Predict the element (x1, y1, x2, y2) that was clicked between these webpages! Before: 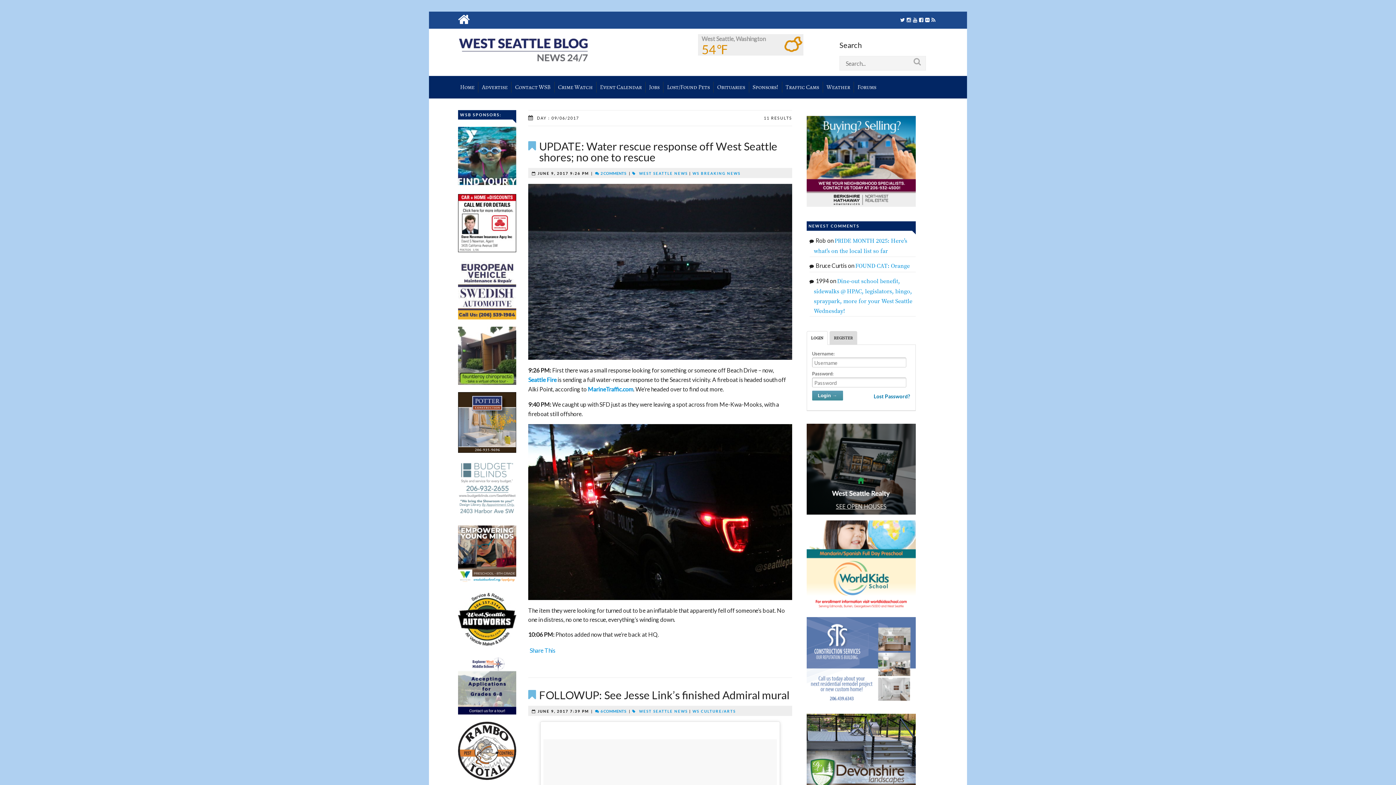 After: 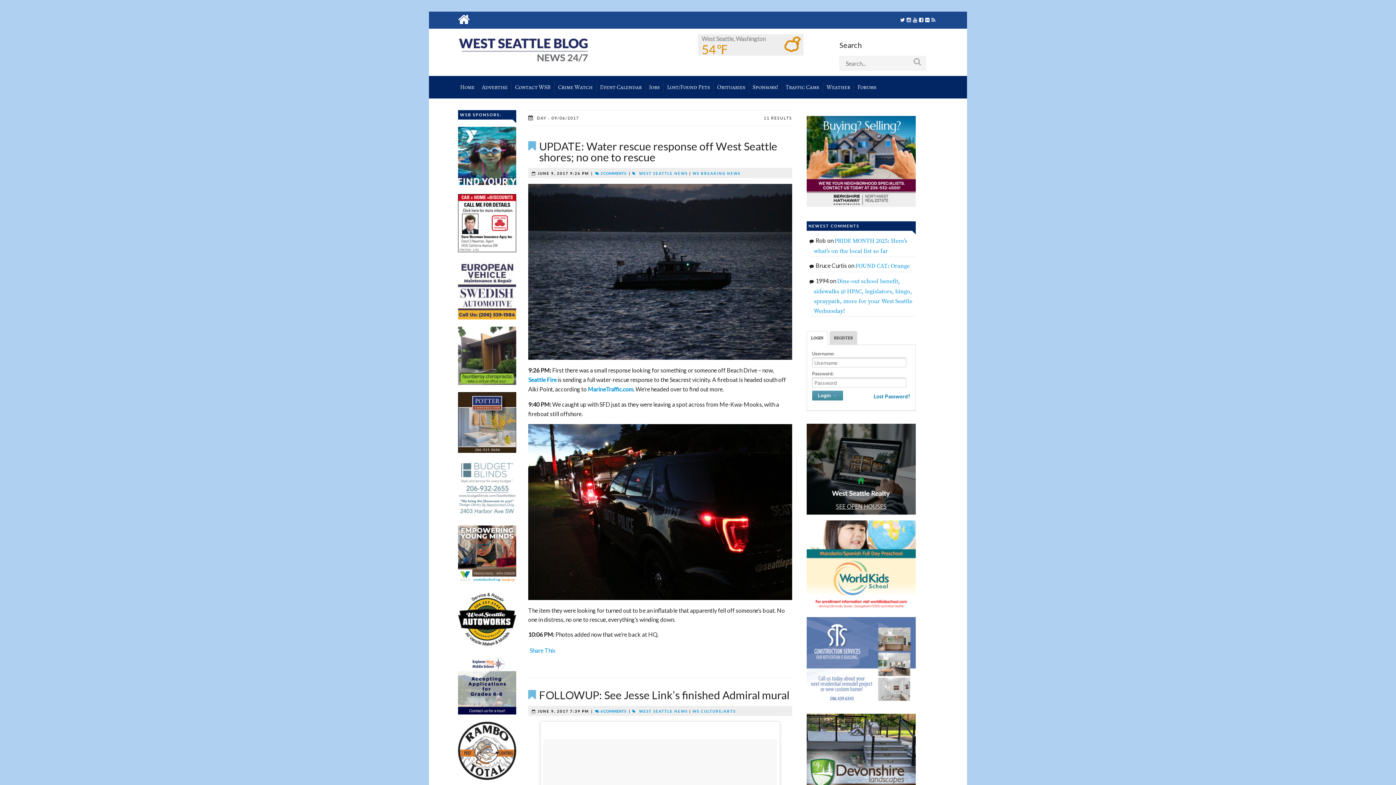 Action: bbox: (806, 658, 915, 665)